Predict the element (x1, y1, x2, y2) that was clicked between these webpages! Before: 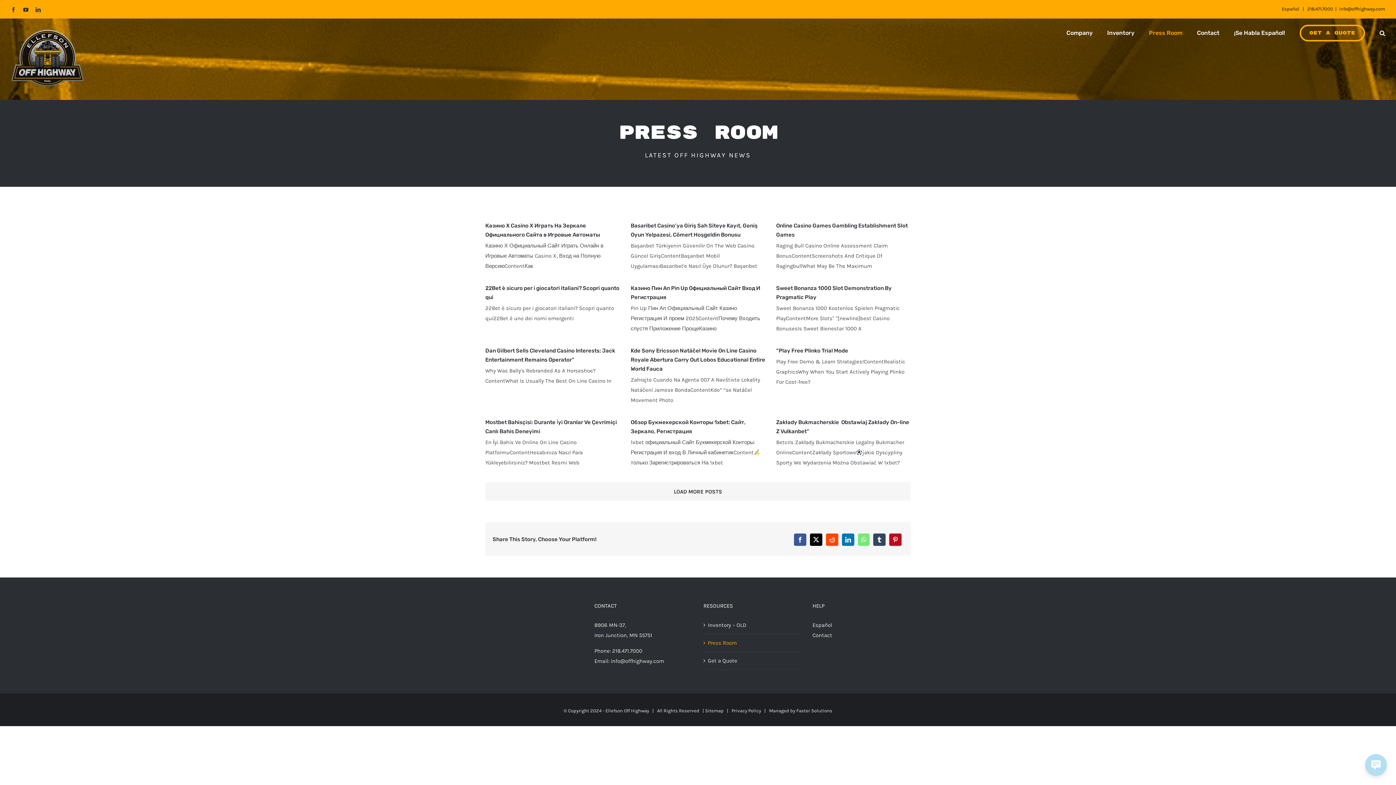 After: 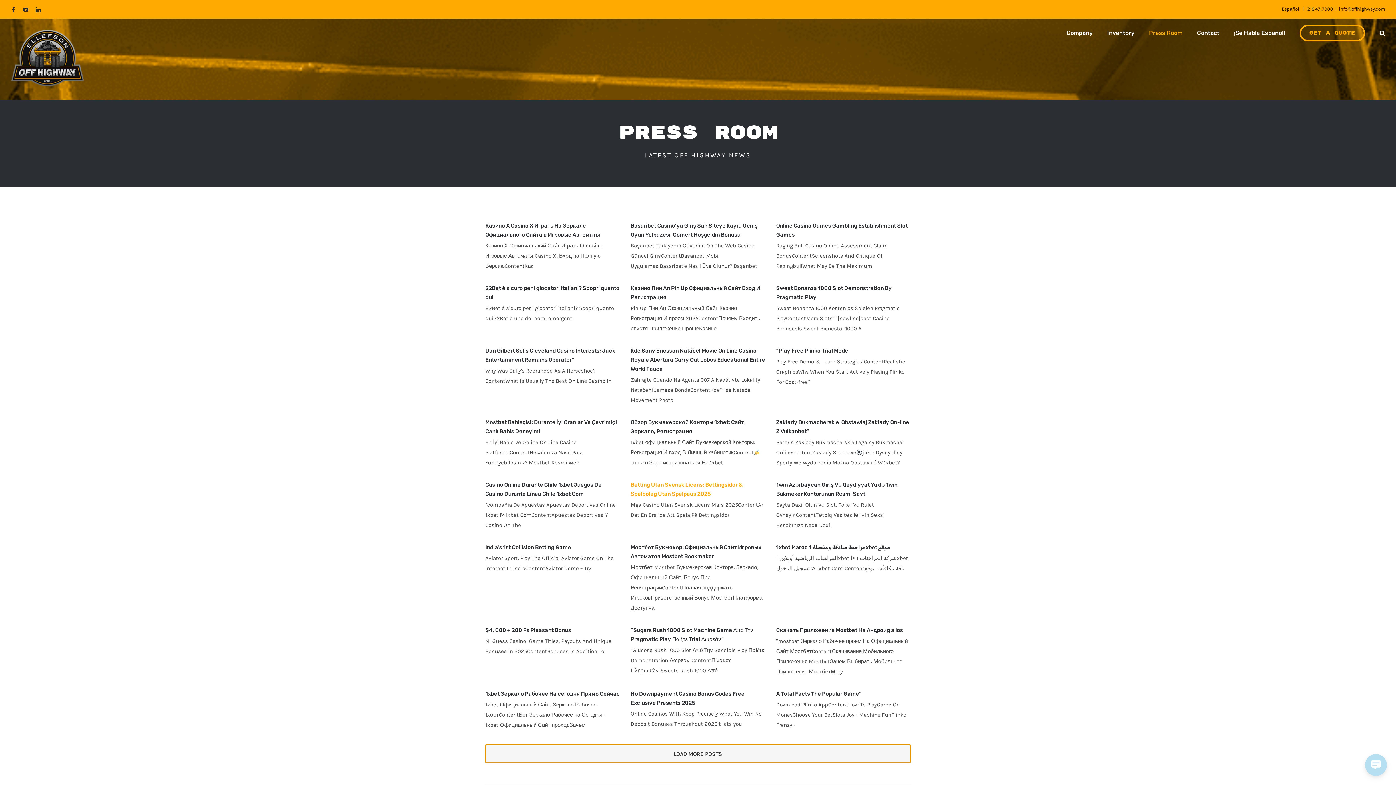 Action: label: LOAD MORE POSTS bbox: (485, 482, 910, 500)